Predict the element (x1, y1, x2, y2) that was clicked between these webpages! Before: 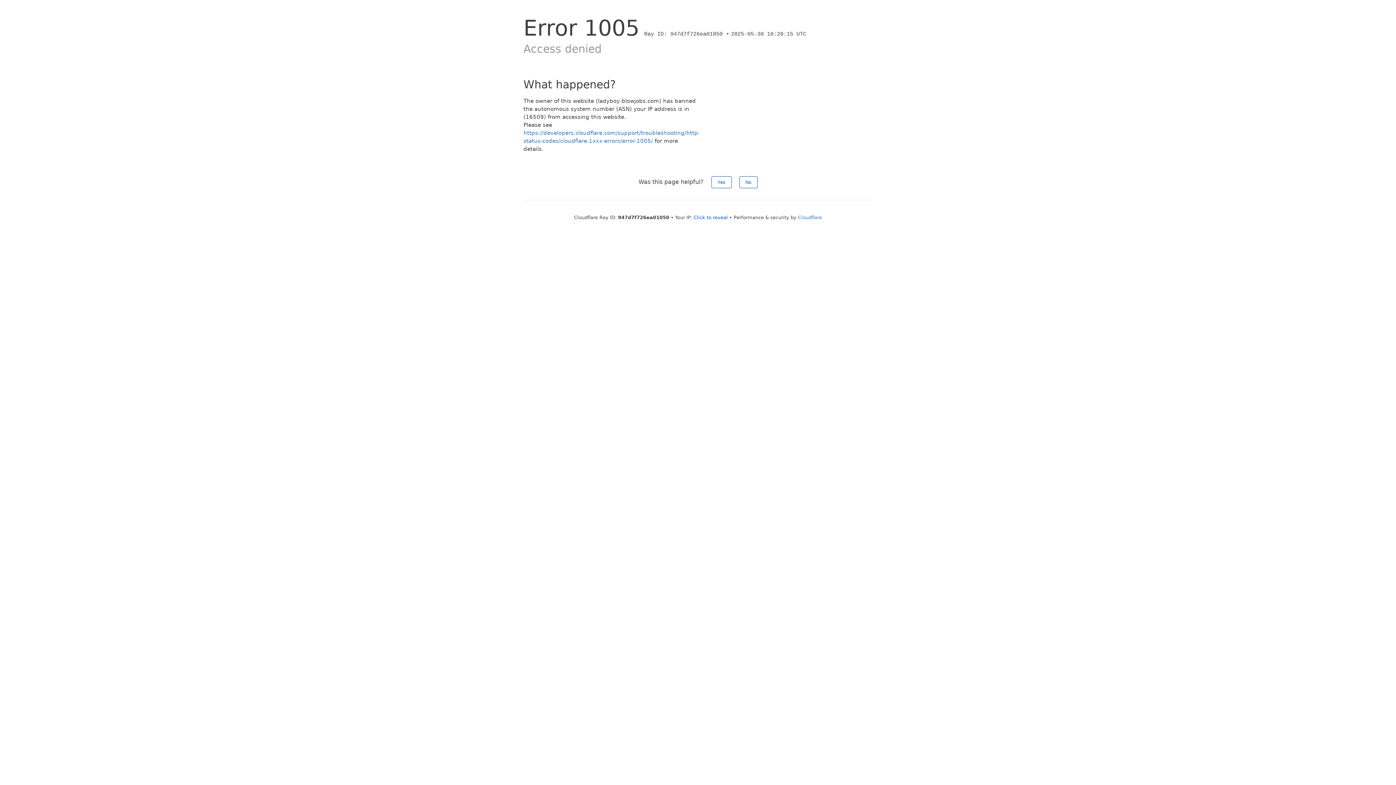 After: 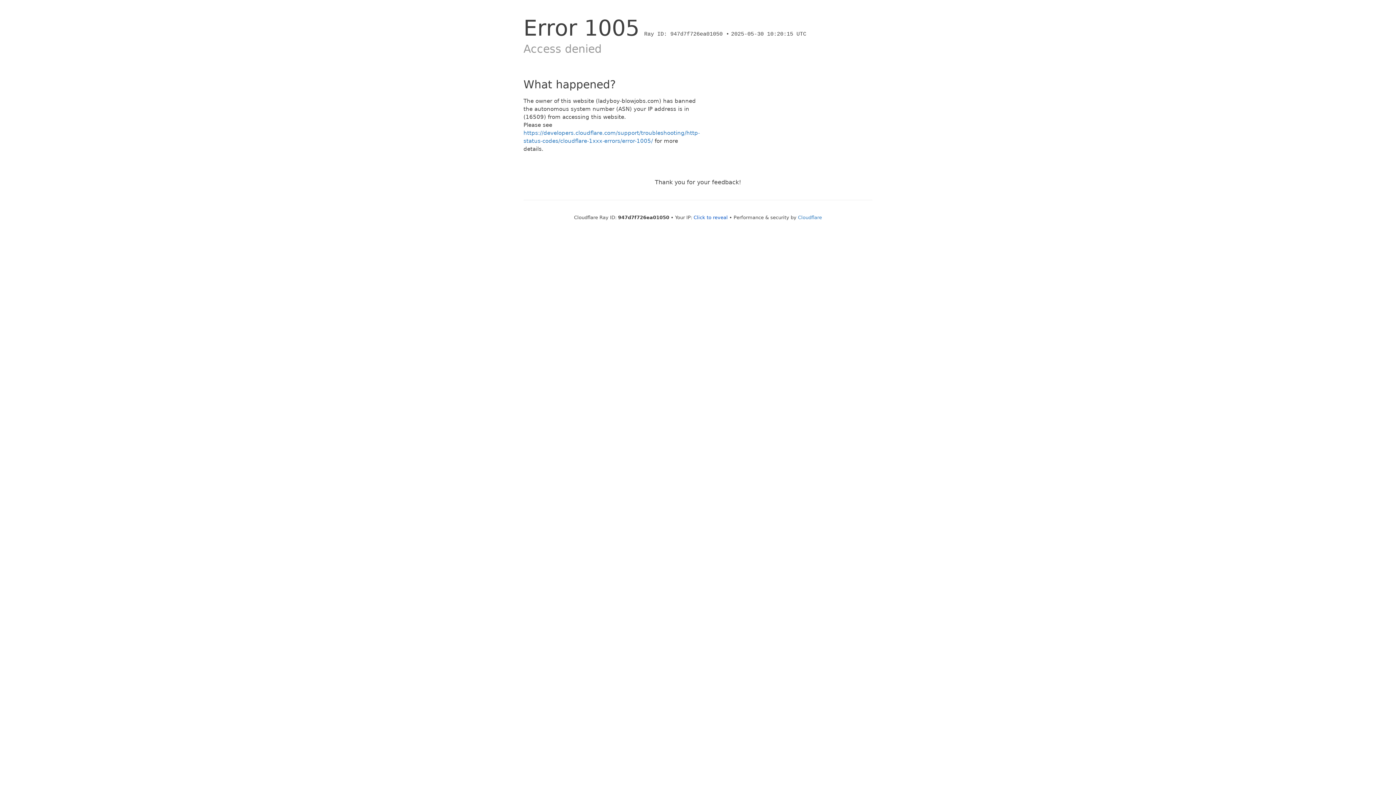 Action: bbox: (739, 176, 757, 188) label: No